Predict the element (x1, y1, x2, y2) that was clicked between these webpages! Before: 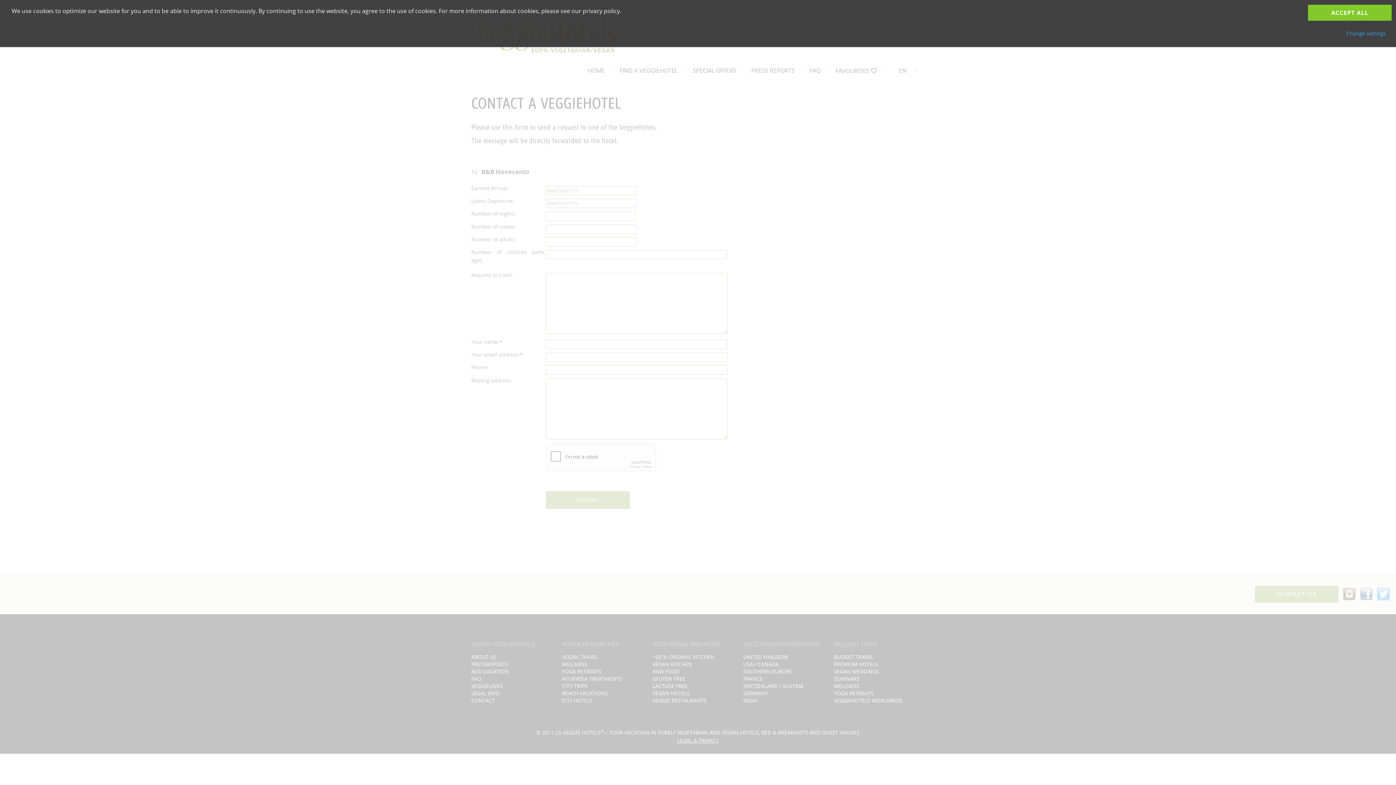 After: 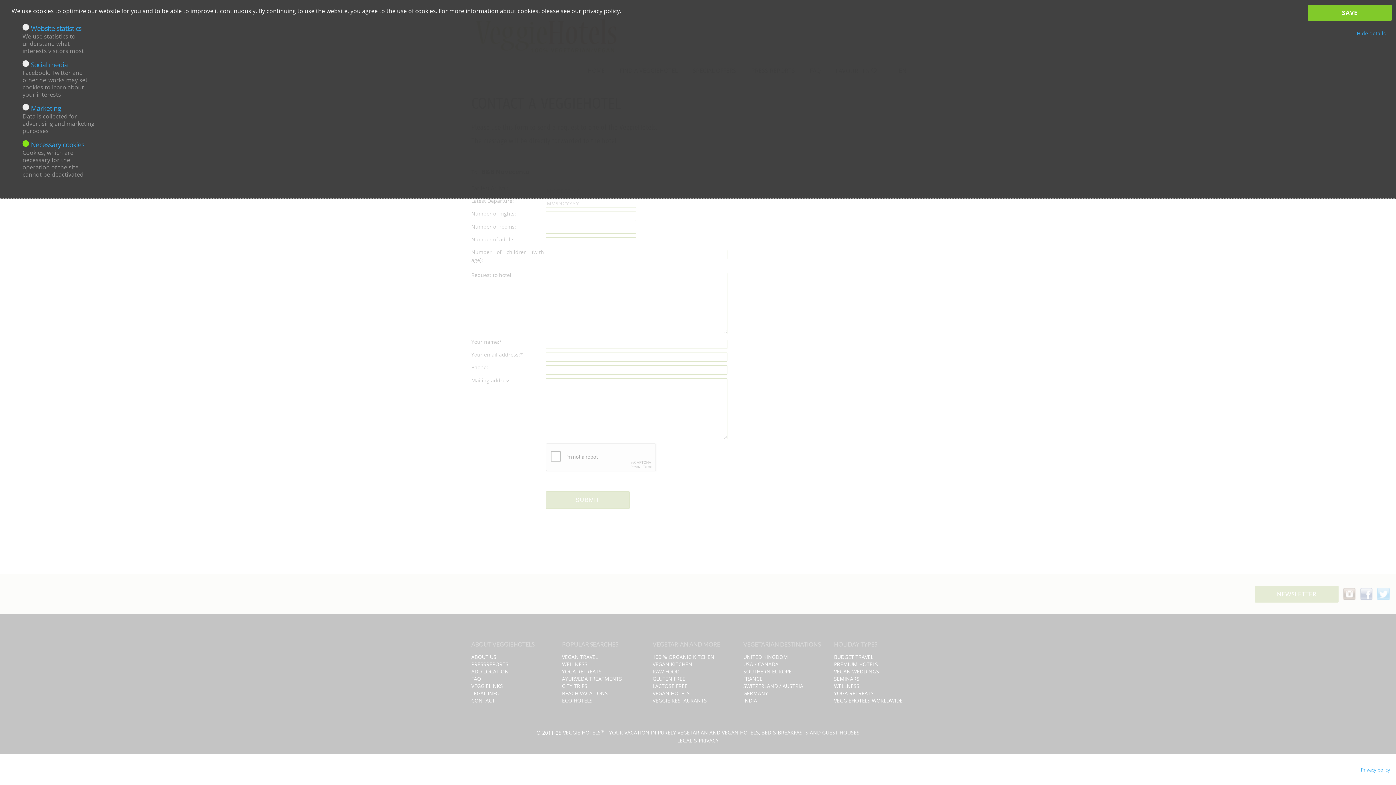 Action: label: Change settings bbox: (1341, 25, 1392, 41)